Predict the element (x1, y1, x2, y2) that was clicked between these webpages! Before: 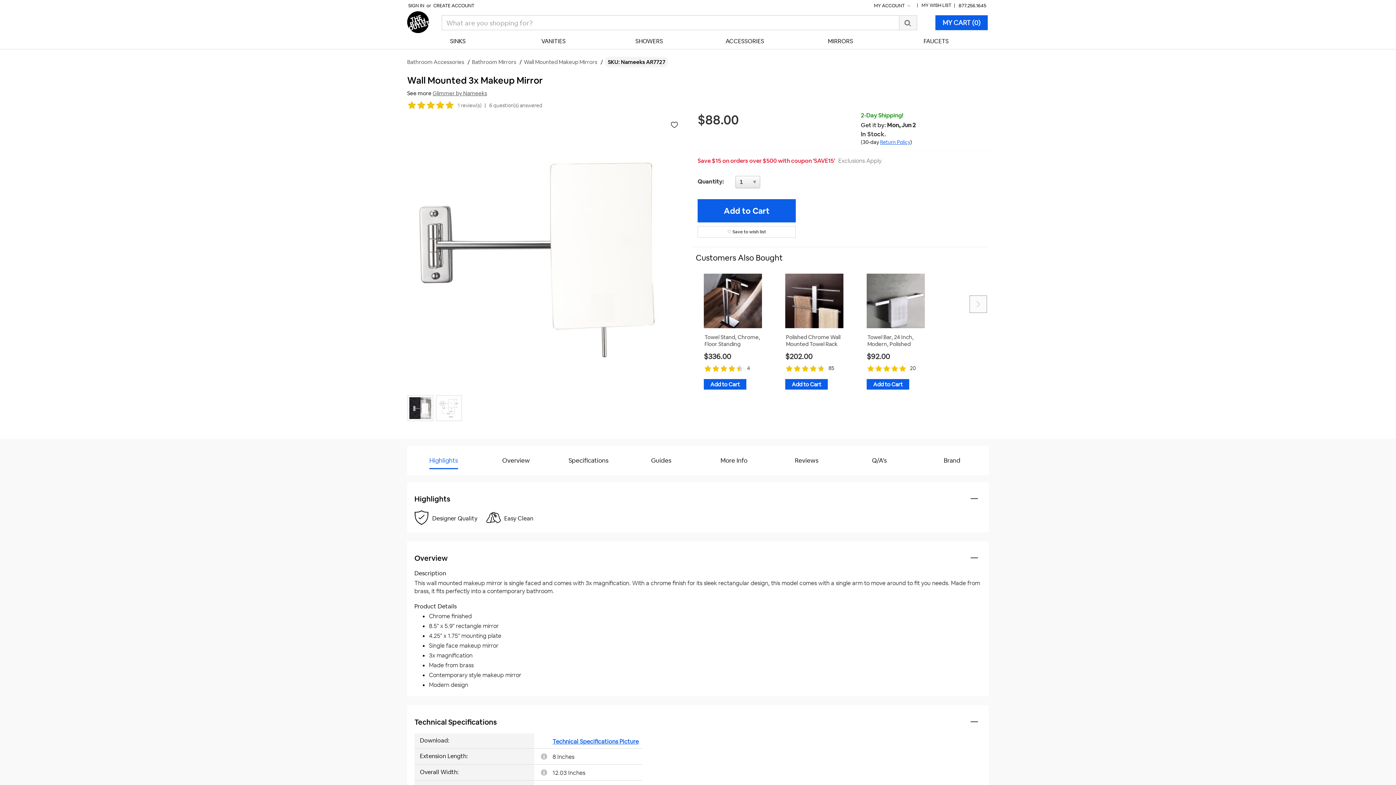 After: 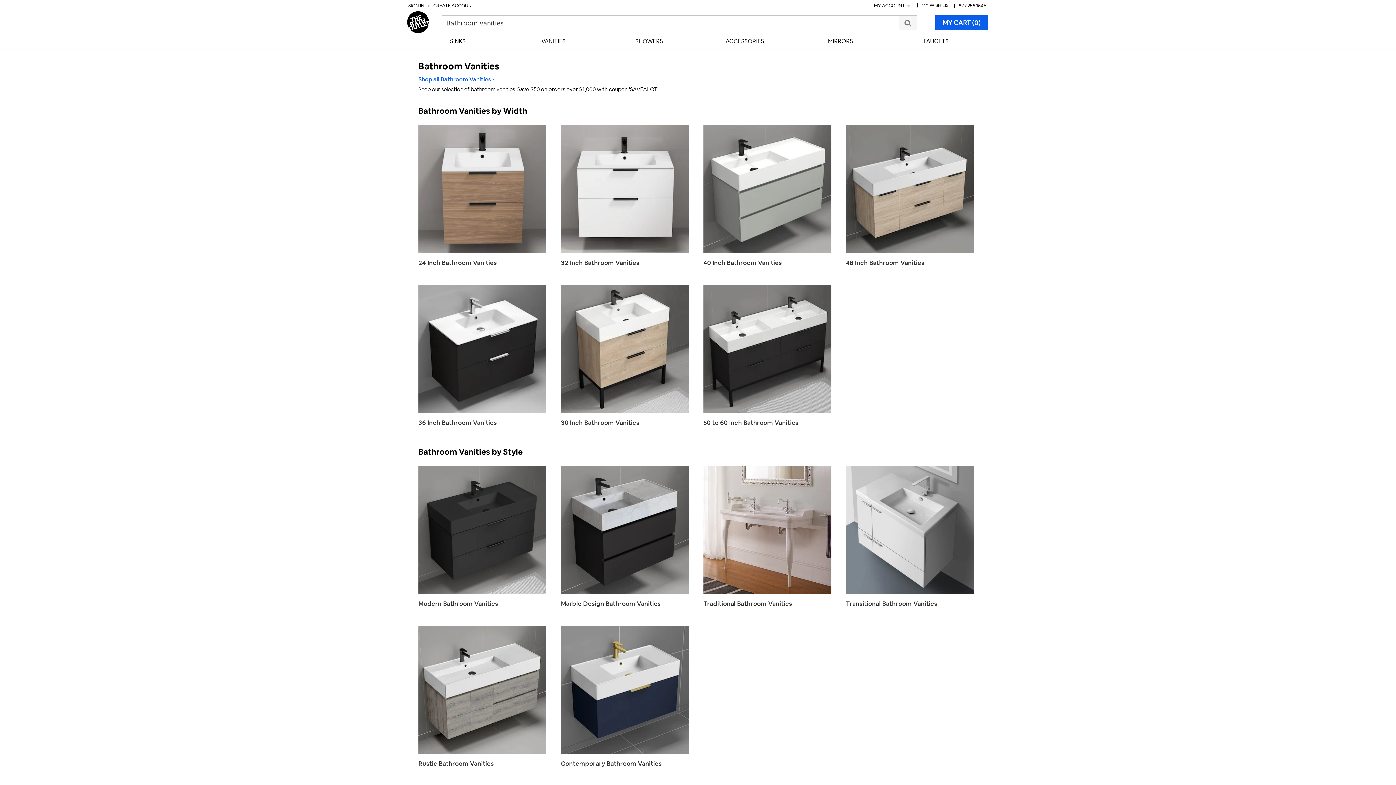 Action: bbox: (506, 37, 600, 45) label: VANITIES